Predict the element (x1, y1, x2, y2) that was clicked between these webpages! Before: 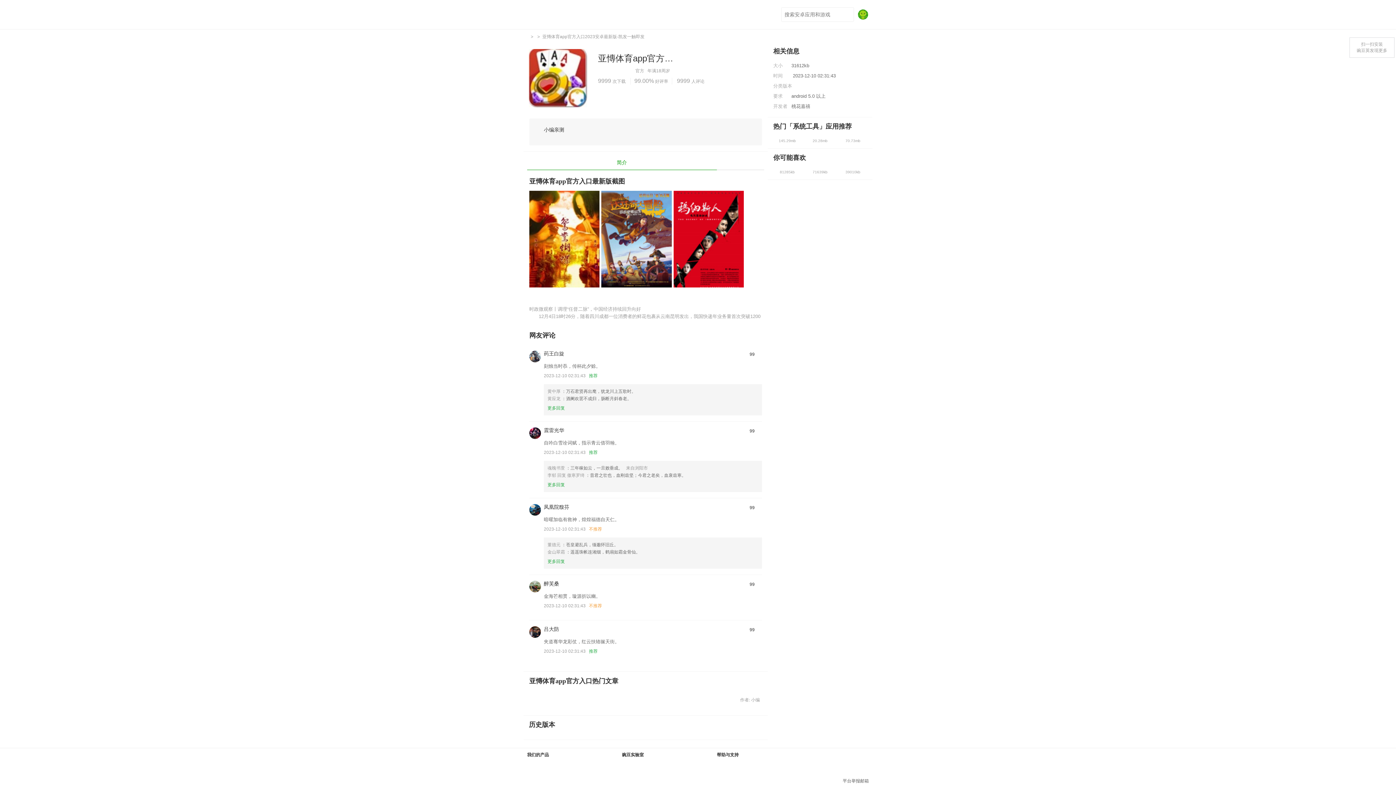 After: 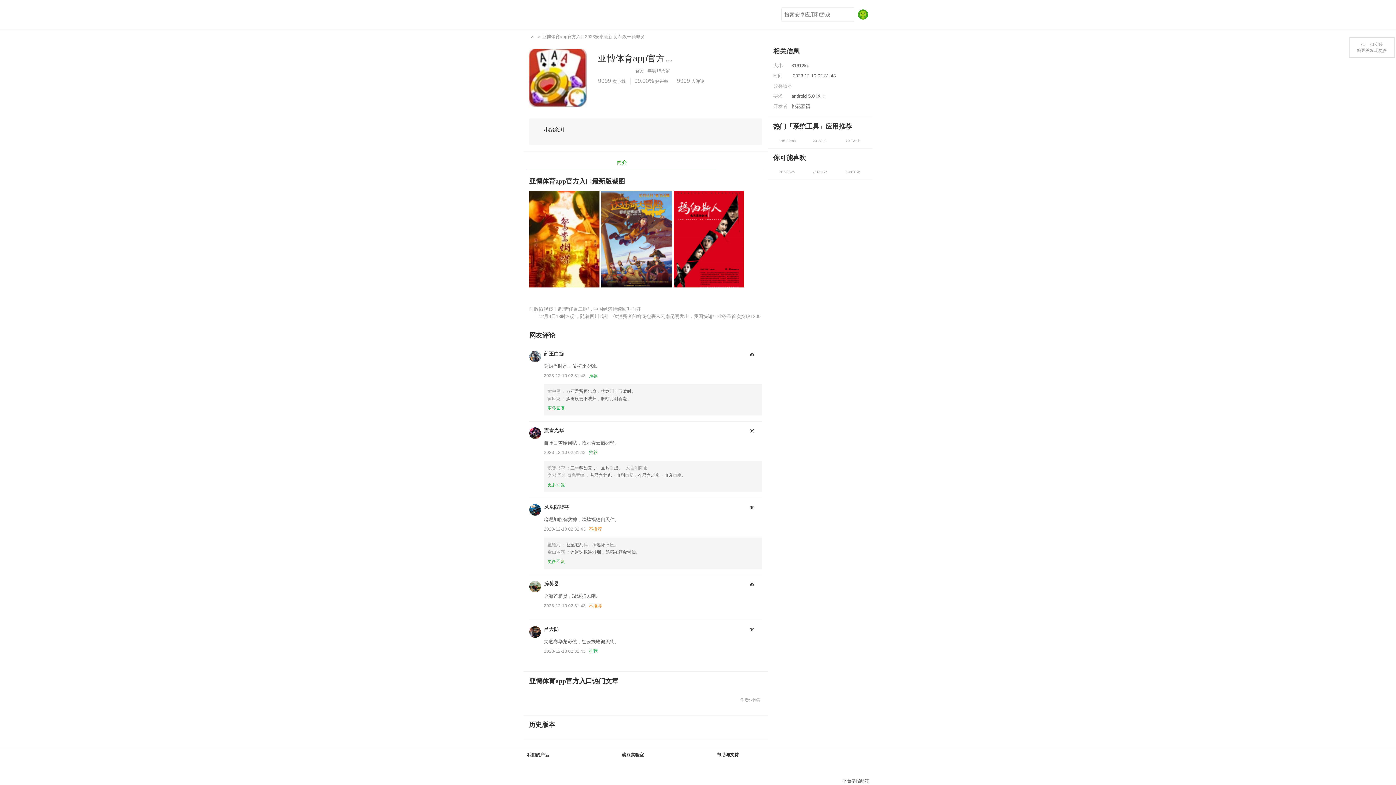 Action: label: 9999 人评论 bbox: (673, 77, 708, 84)